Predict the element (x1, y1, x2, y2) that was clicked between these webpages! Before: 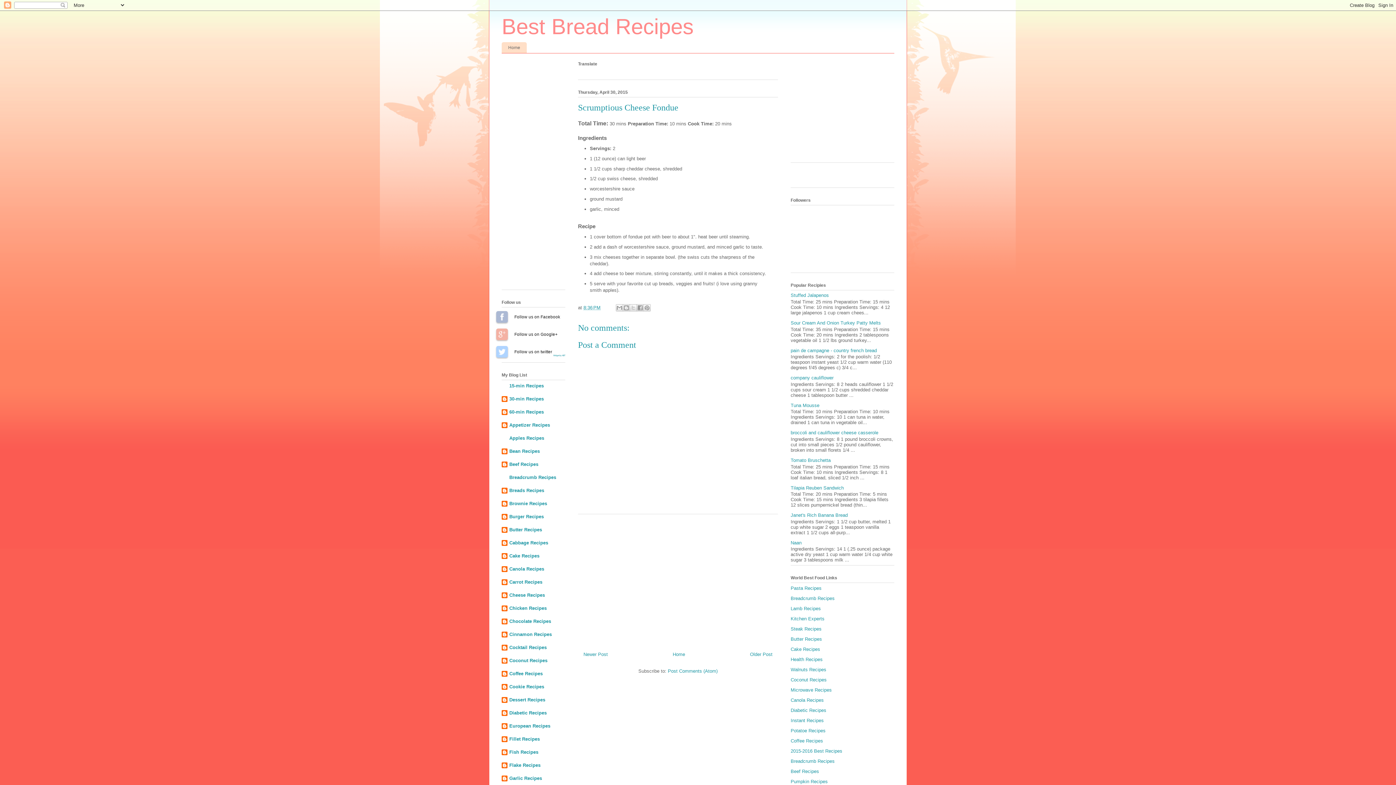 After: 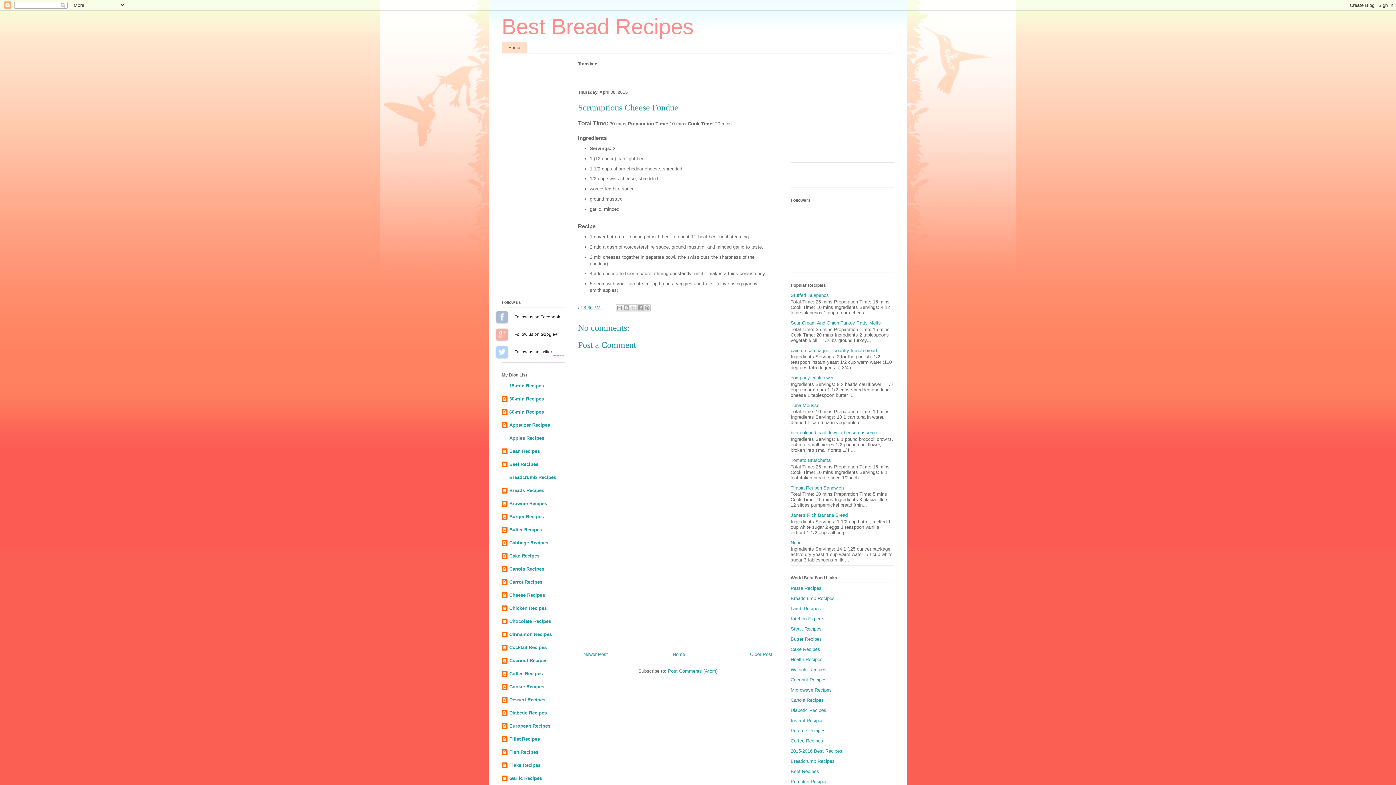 Action: bbox: (790, 738, 823, 743) label: Coffee Recipes